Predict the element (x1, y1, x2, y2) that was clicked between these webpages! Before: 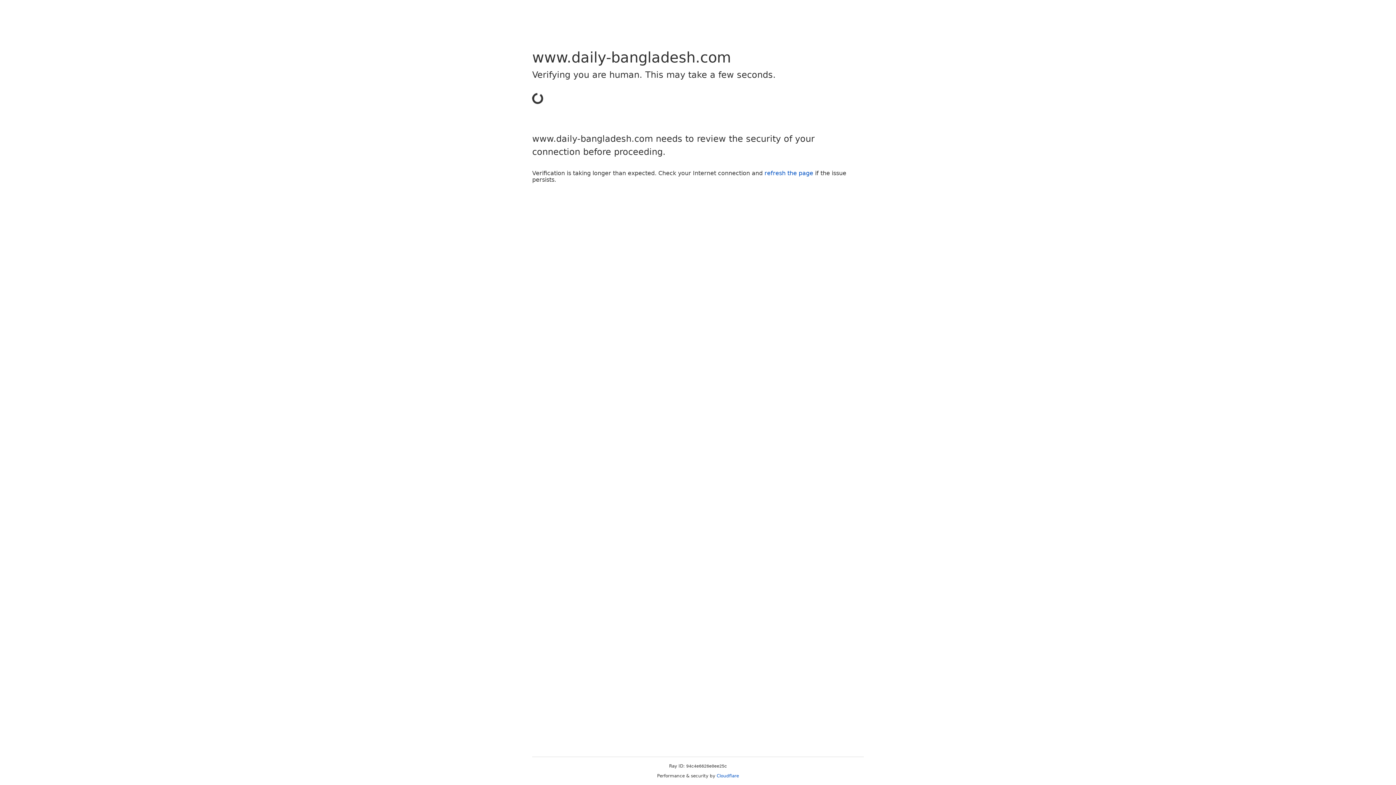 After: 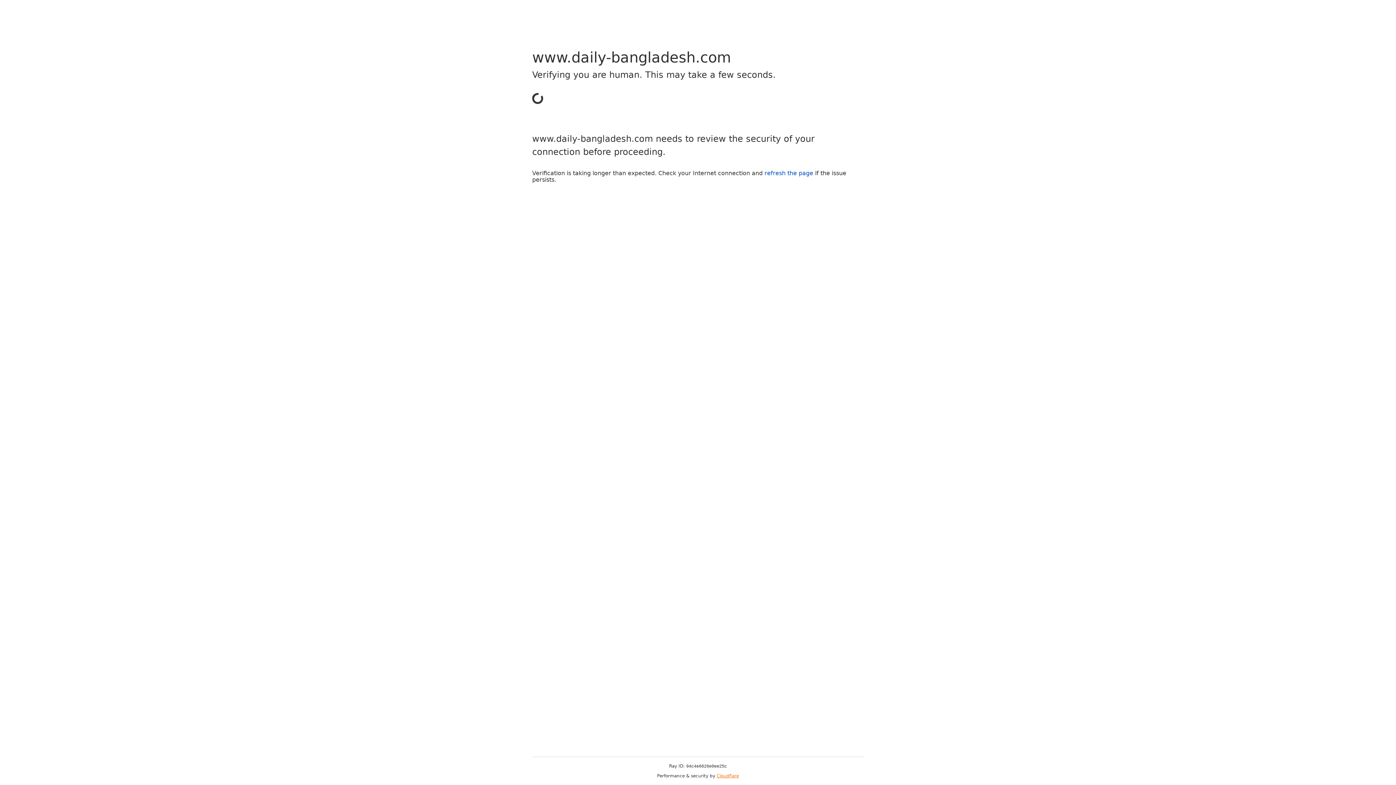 Action: label: Cloudflare bbox: (716, 773, 739, 778)